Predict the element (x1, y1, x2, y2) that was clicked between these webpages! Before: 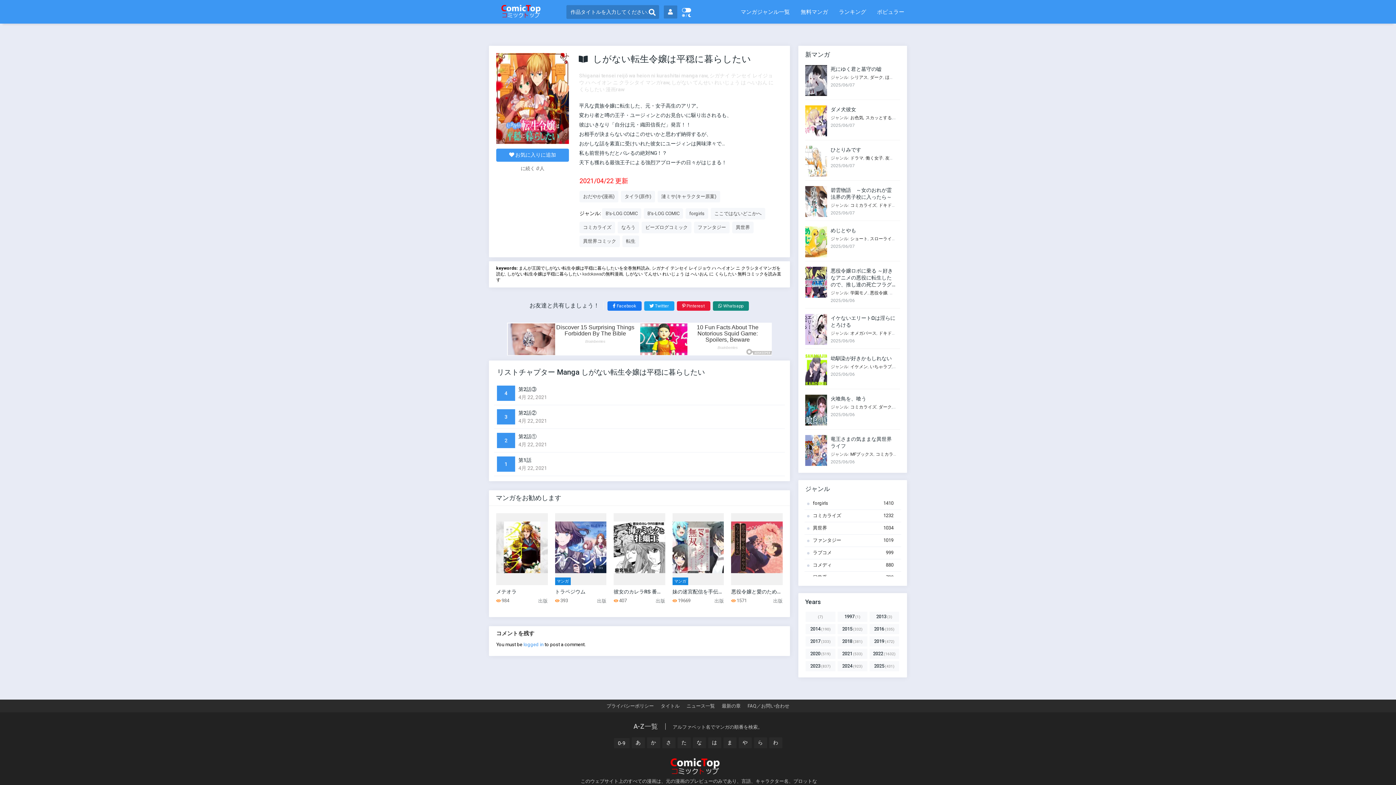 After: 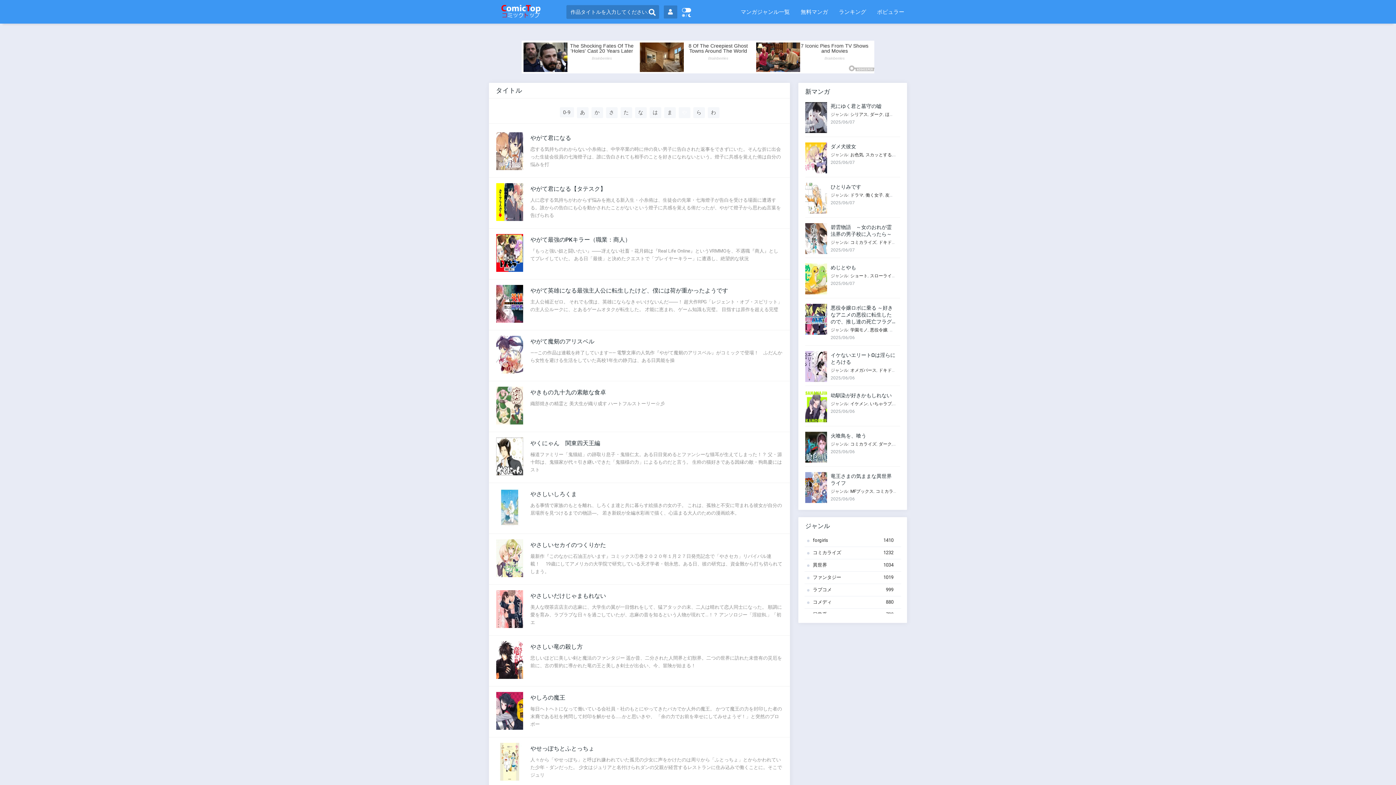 Action: bbox: (738, 737, 751, 748) label: や